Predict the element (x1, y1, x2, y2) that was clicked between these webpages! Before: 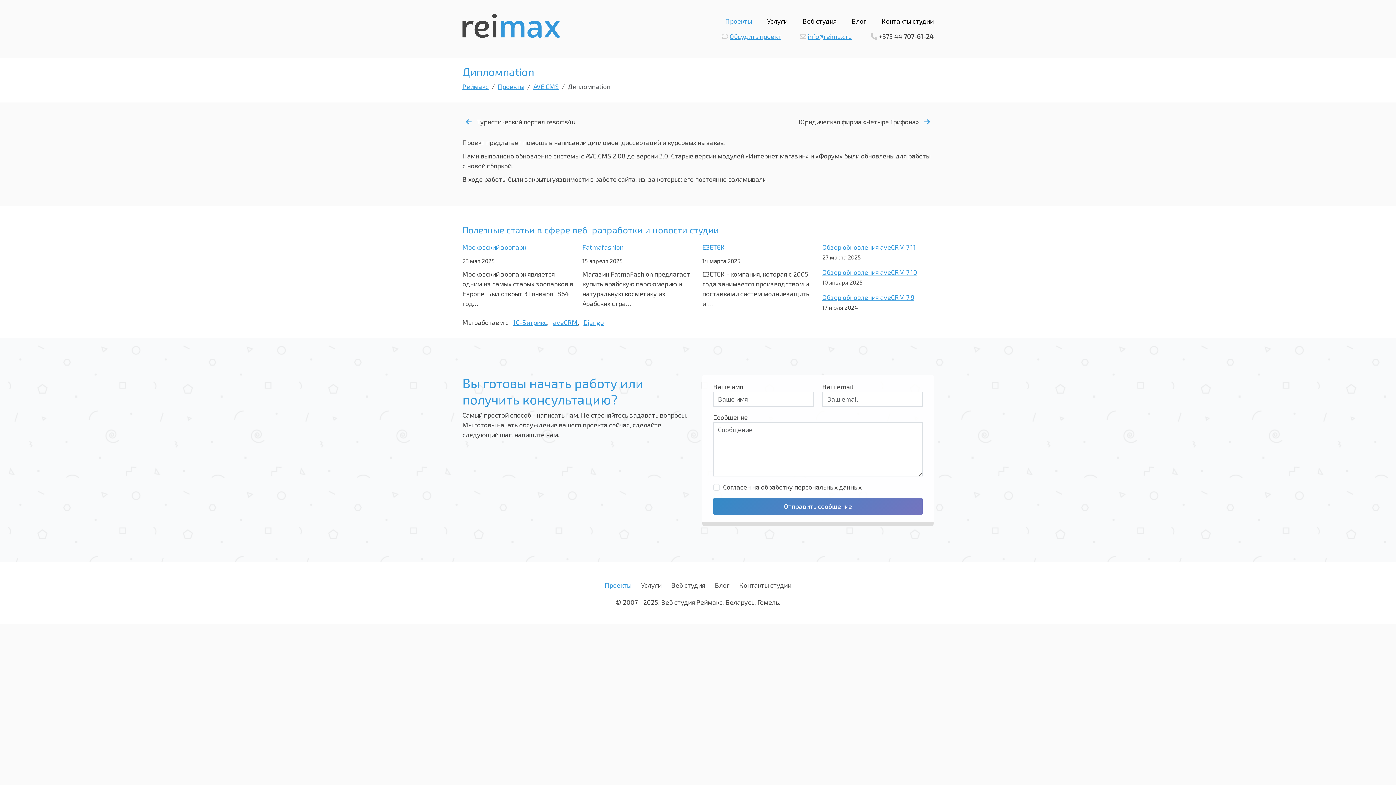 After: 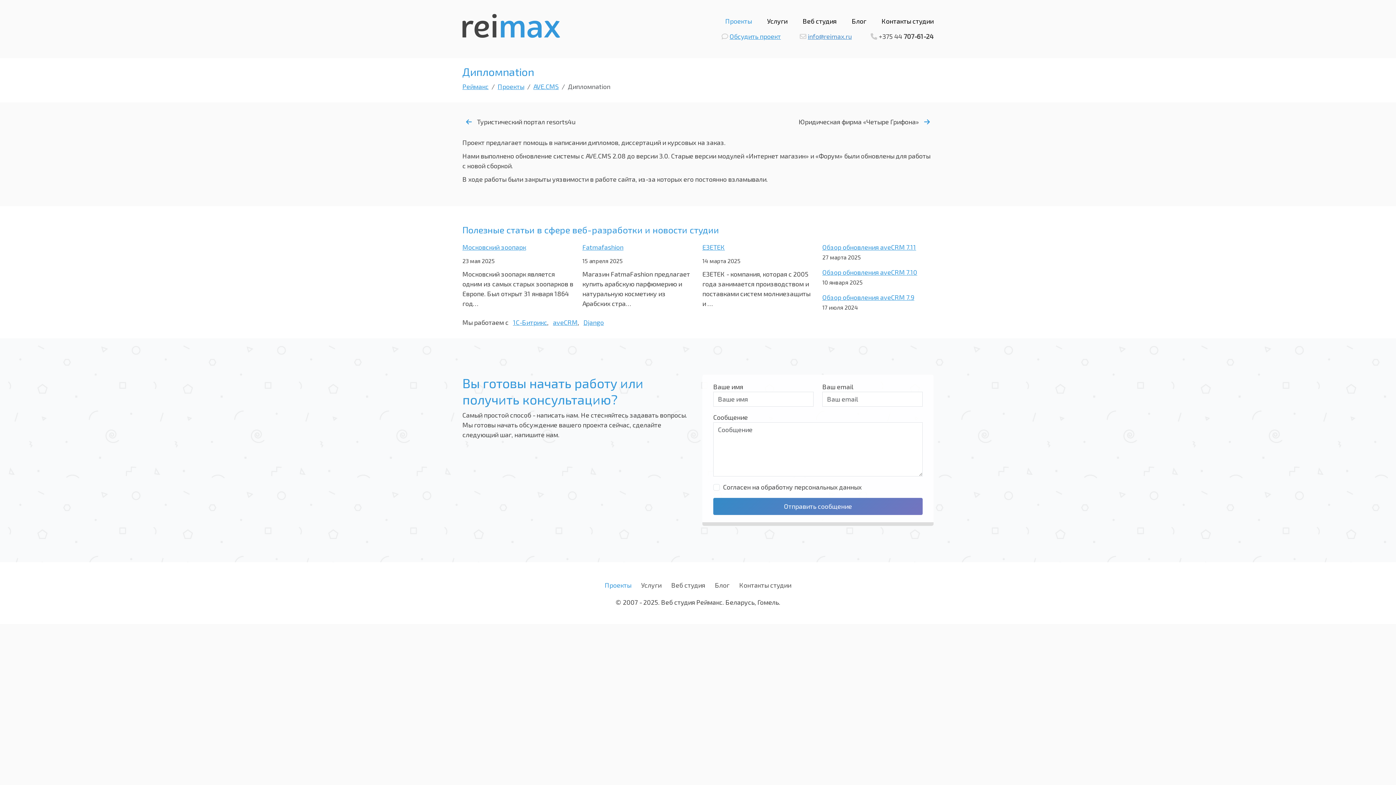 Action: bbox: (808, 32, 852, 40) label: info@reimax.ru